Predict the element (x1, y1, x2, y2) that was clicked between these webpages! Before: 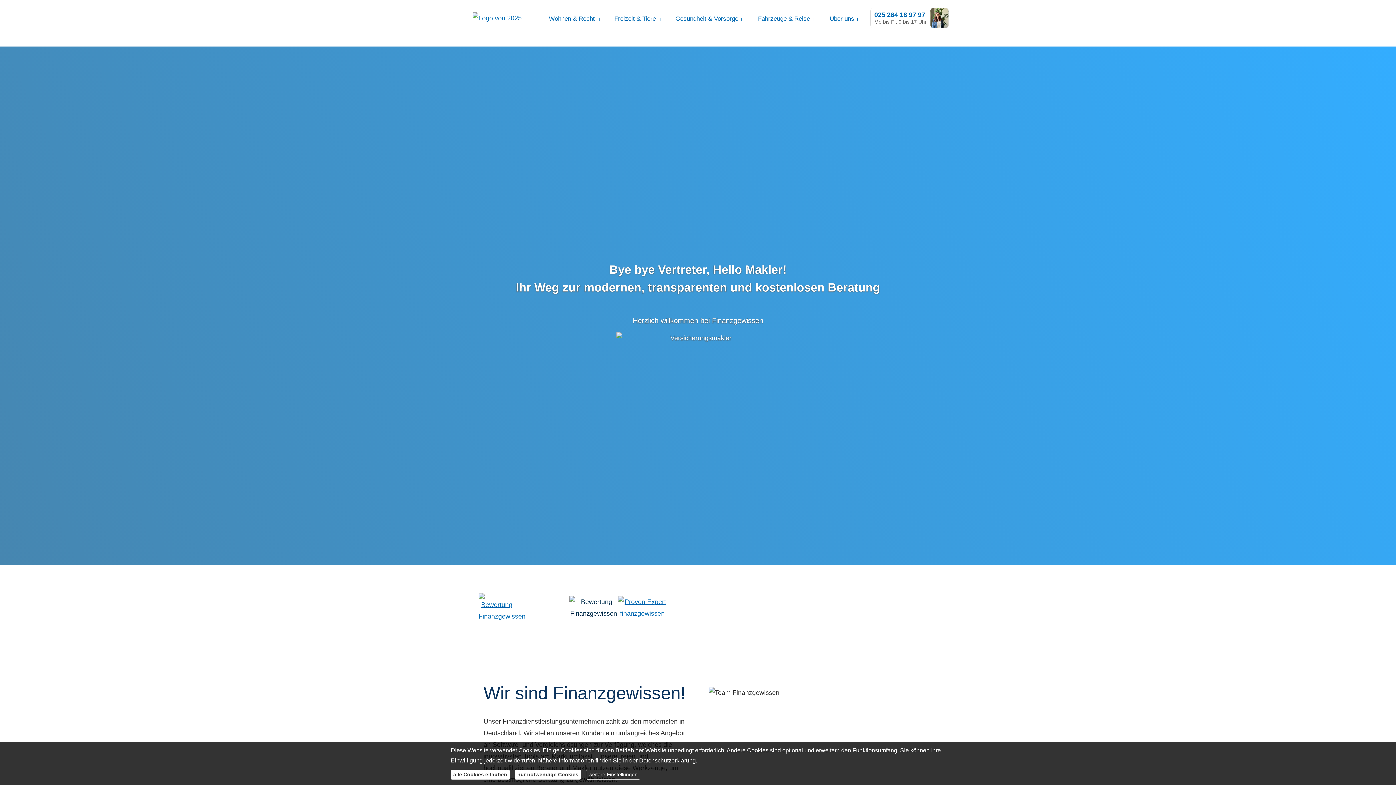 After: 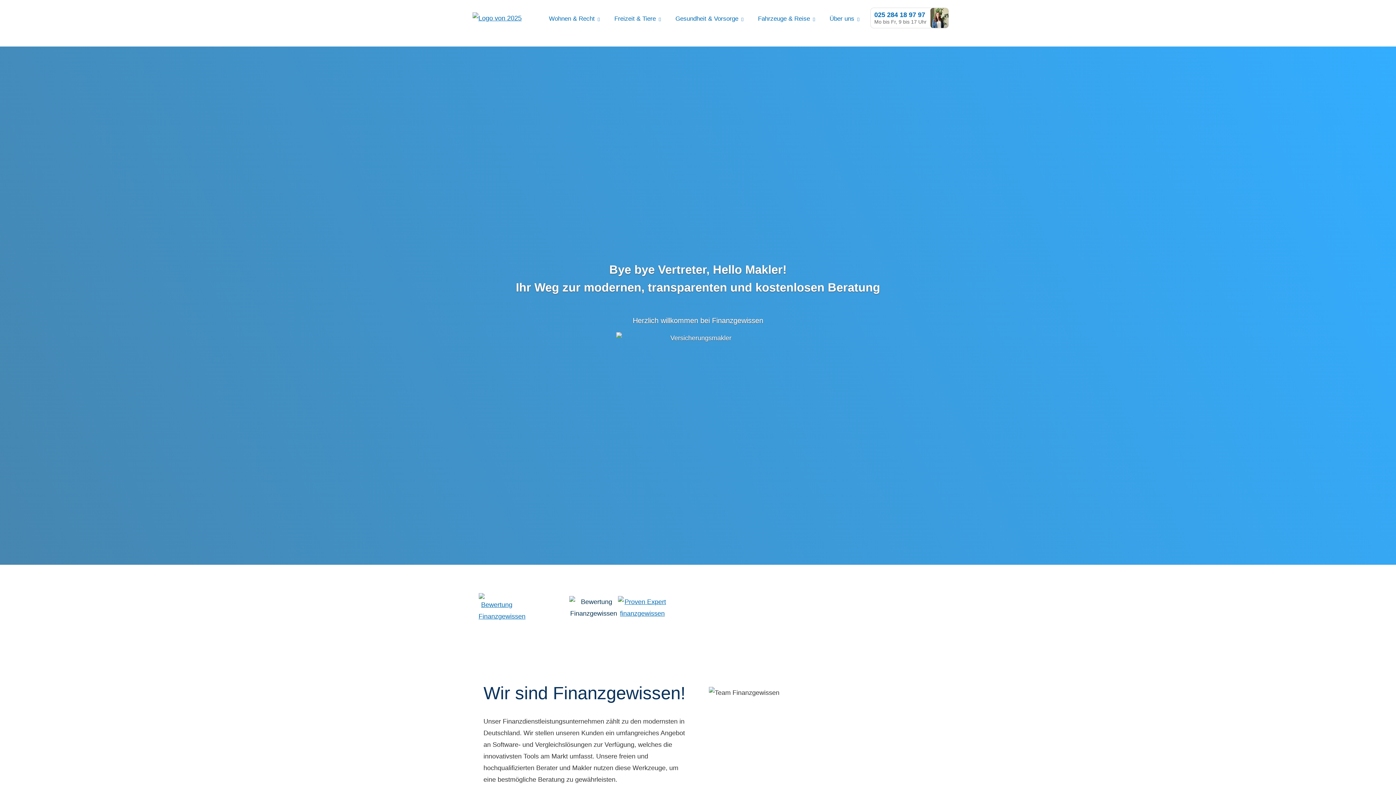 Action: label: alle Cookies erlauben bbox: (450, 770, 509, 780)